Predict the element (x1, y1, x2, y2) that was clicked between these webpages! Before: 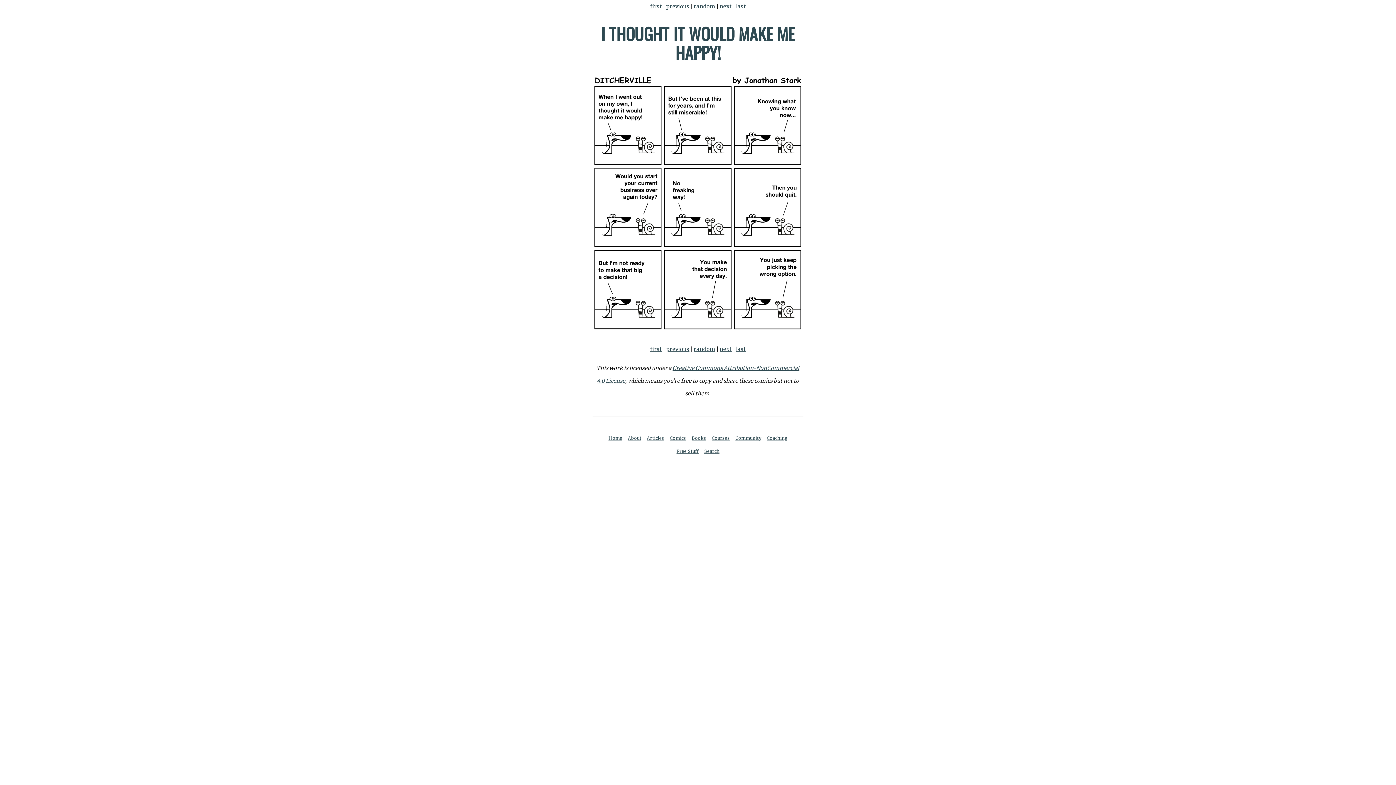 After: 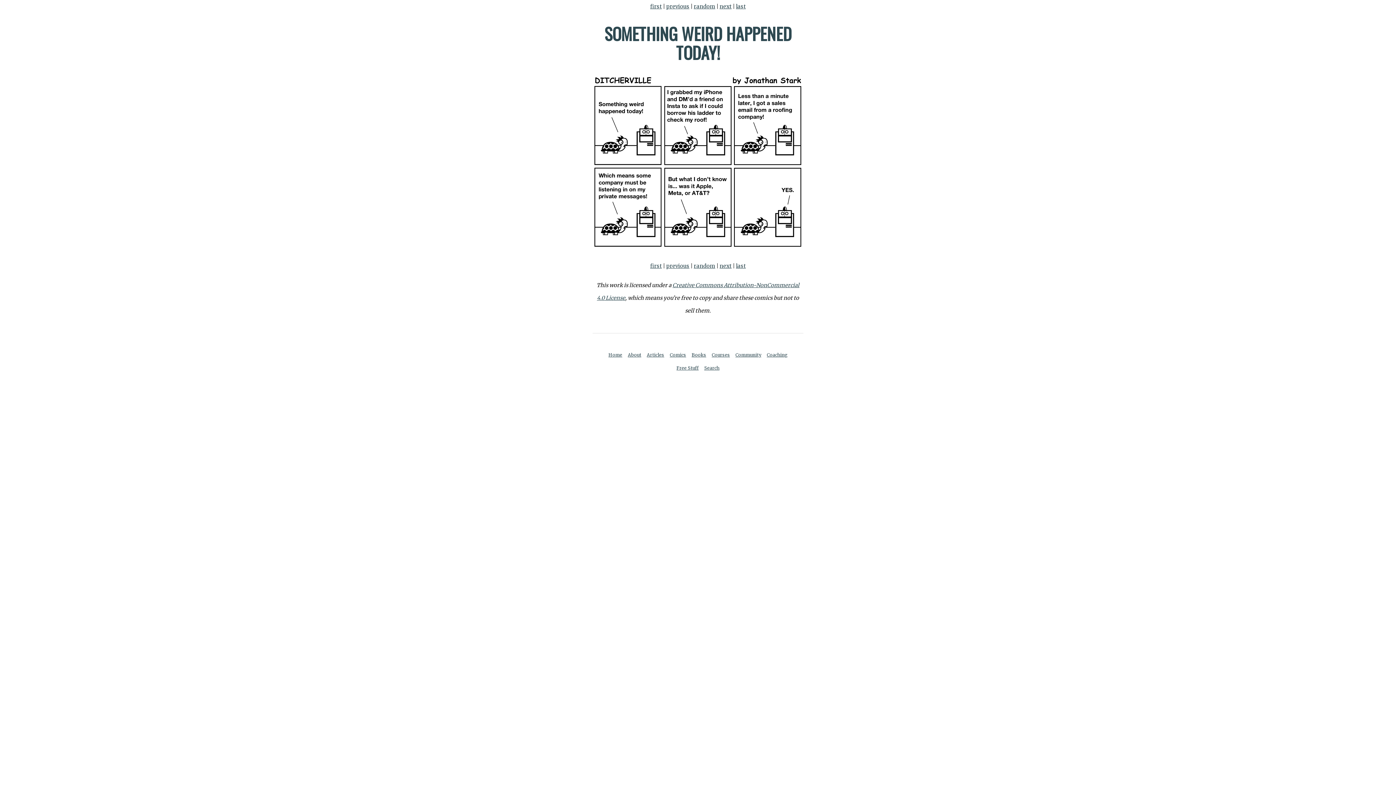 Action: bbox: (734, 3, 747, 9) label: last